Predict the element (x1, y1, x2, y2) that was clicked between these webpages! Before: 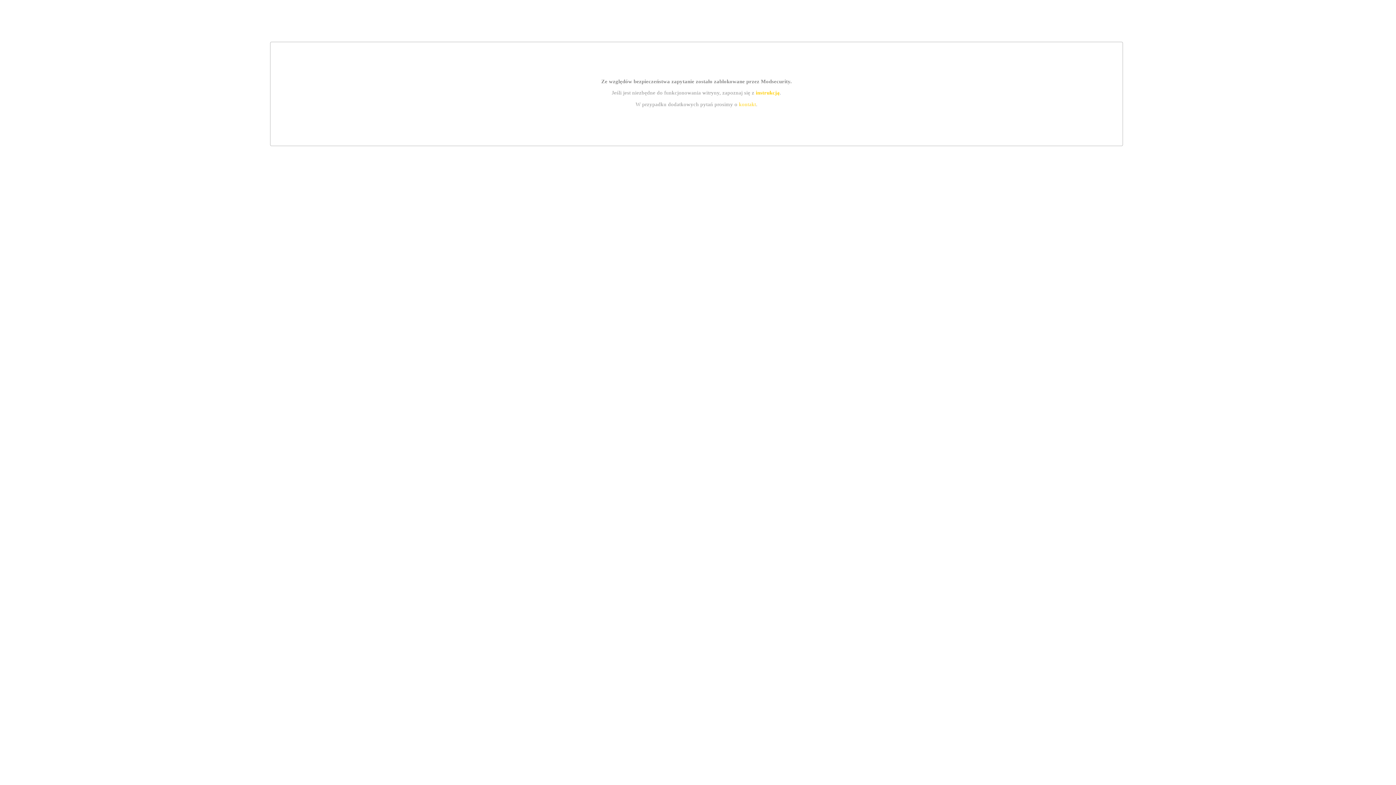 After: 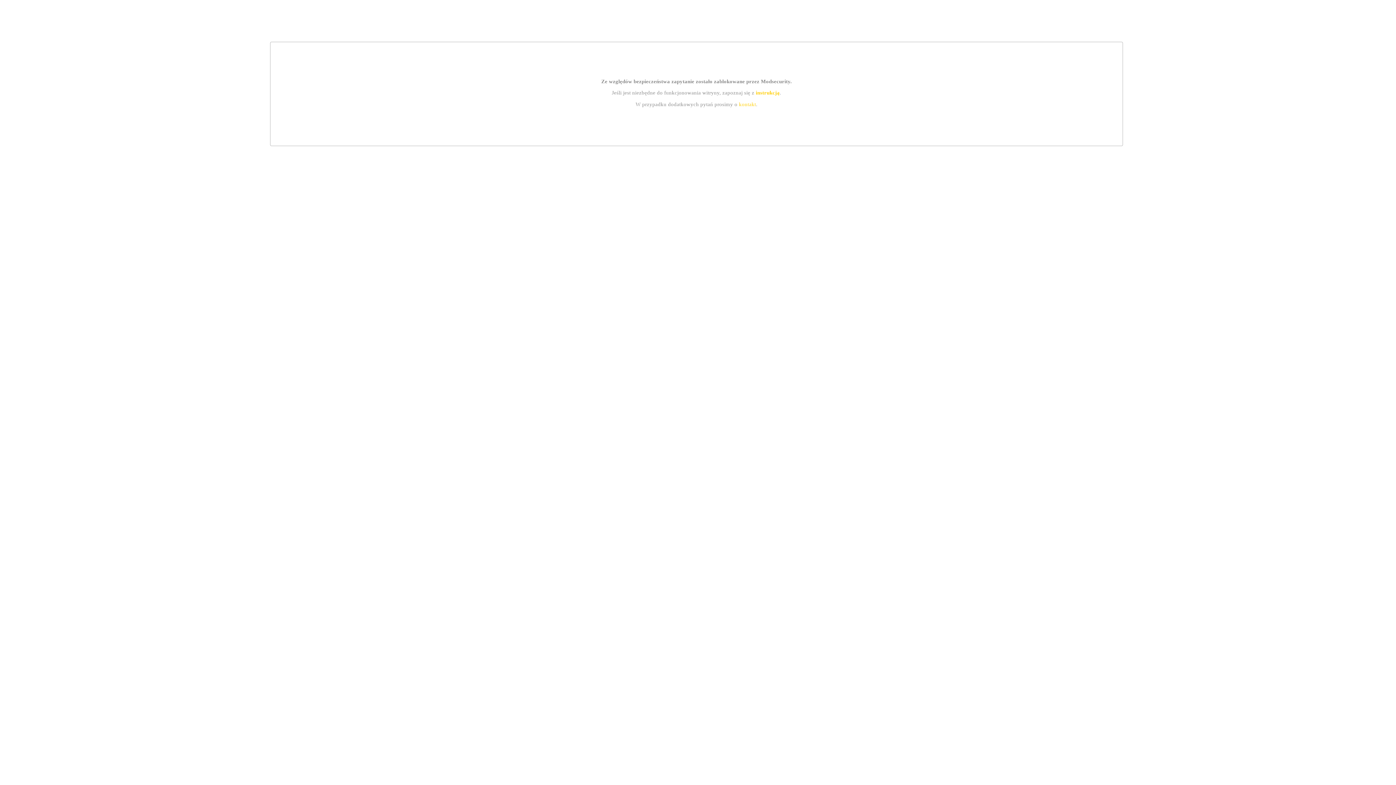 Action: label: instrukcją bbox: (755, 89, 779, 95)